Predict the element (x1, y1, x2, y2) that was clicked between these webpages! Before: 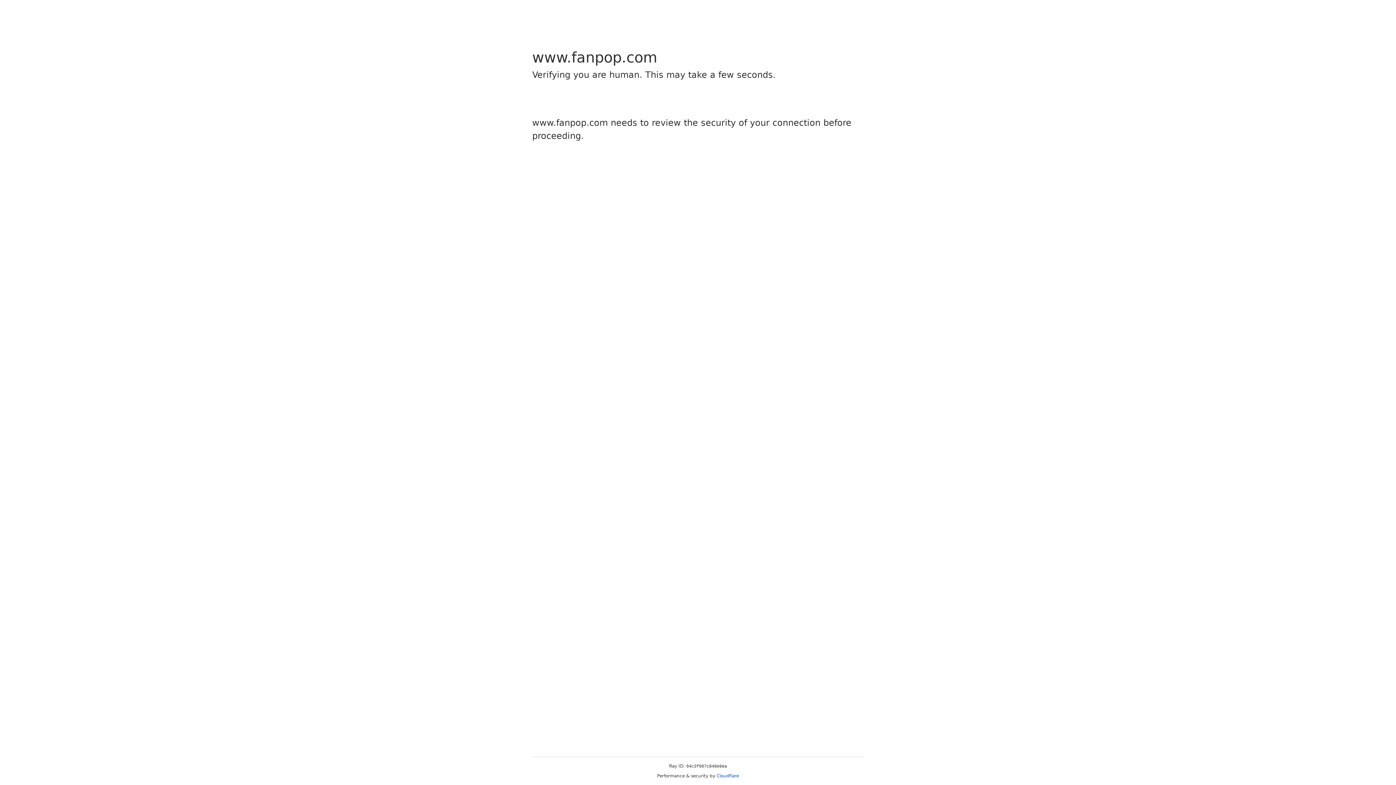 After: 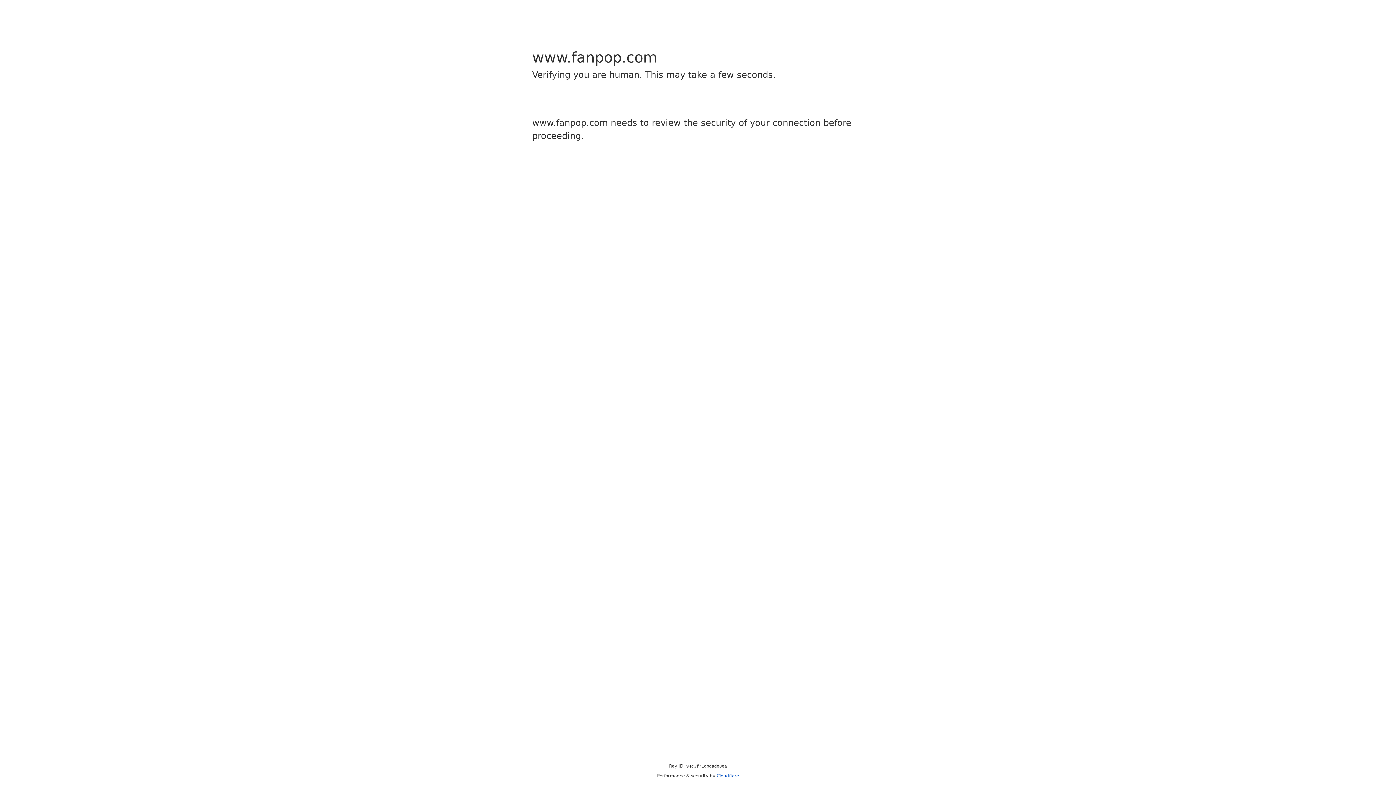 Action: label: Cloudflare bbox: (716, 773, 739, 778)